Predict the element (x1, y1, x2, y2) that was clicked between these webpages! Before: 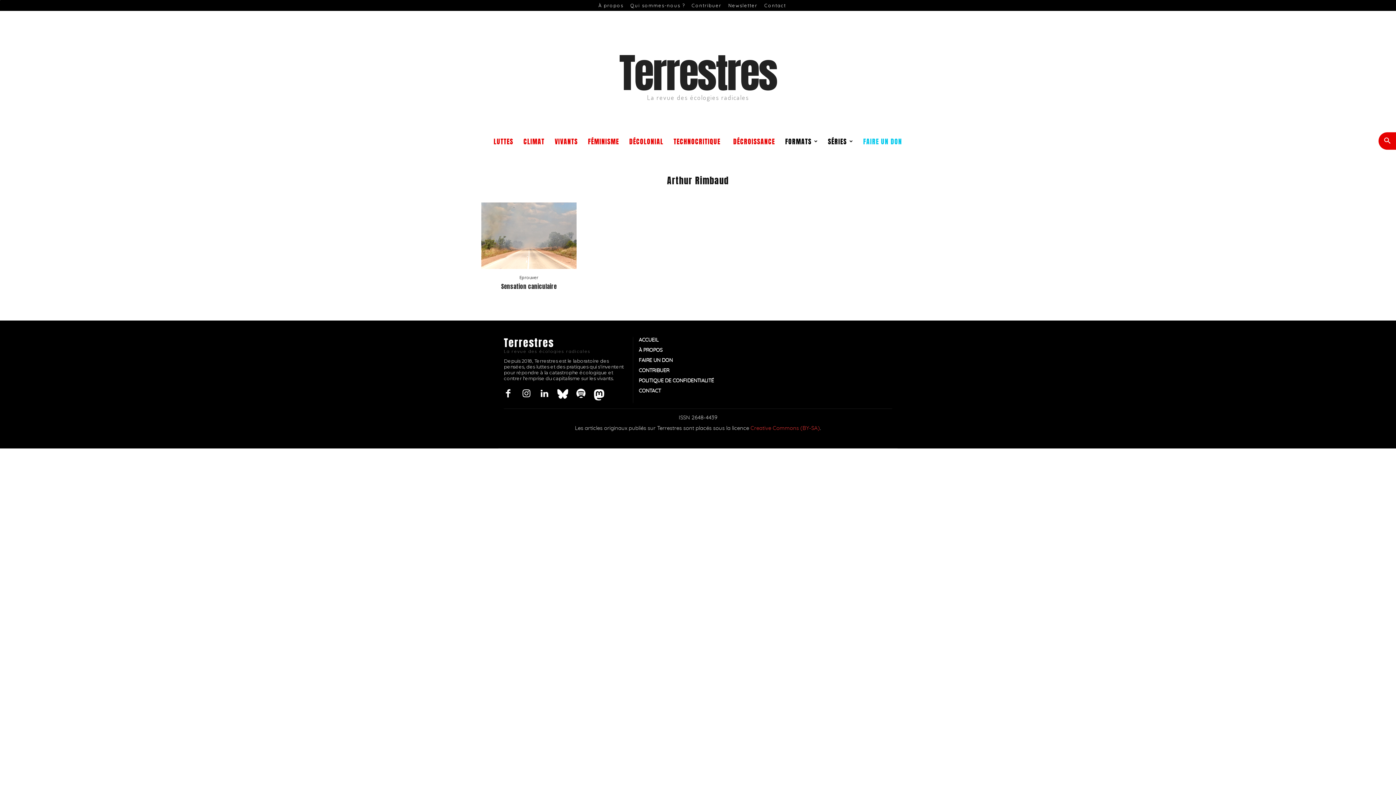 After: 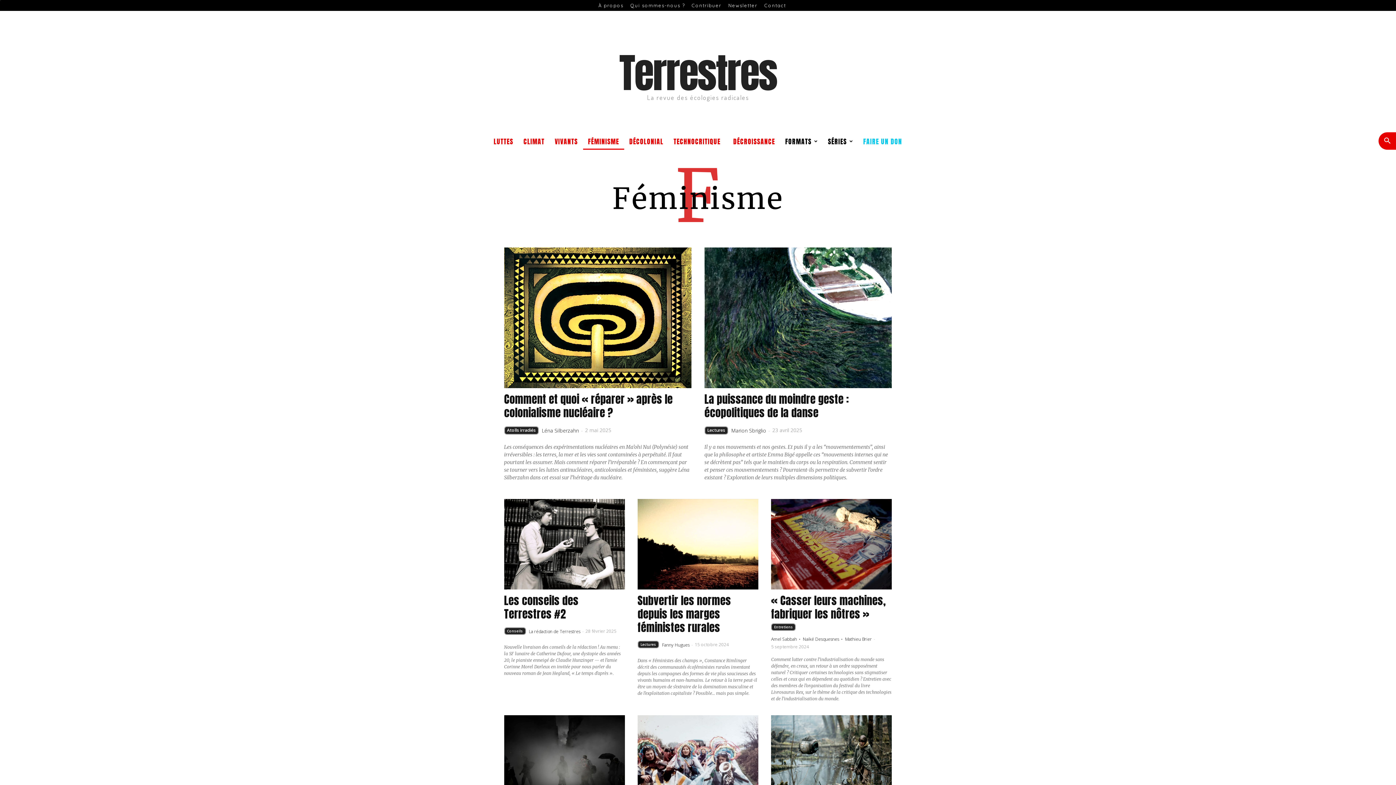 Action: bbox: (583, 132, 624, 149) label: FÉMINISME